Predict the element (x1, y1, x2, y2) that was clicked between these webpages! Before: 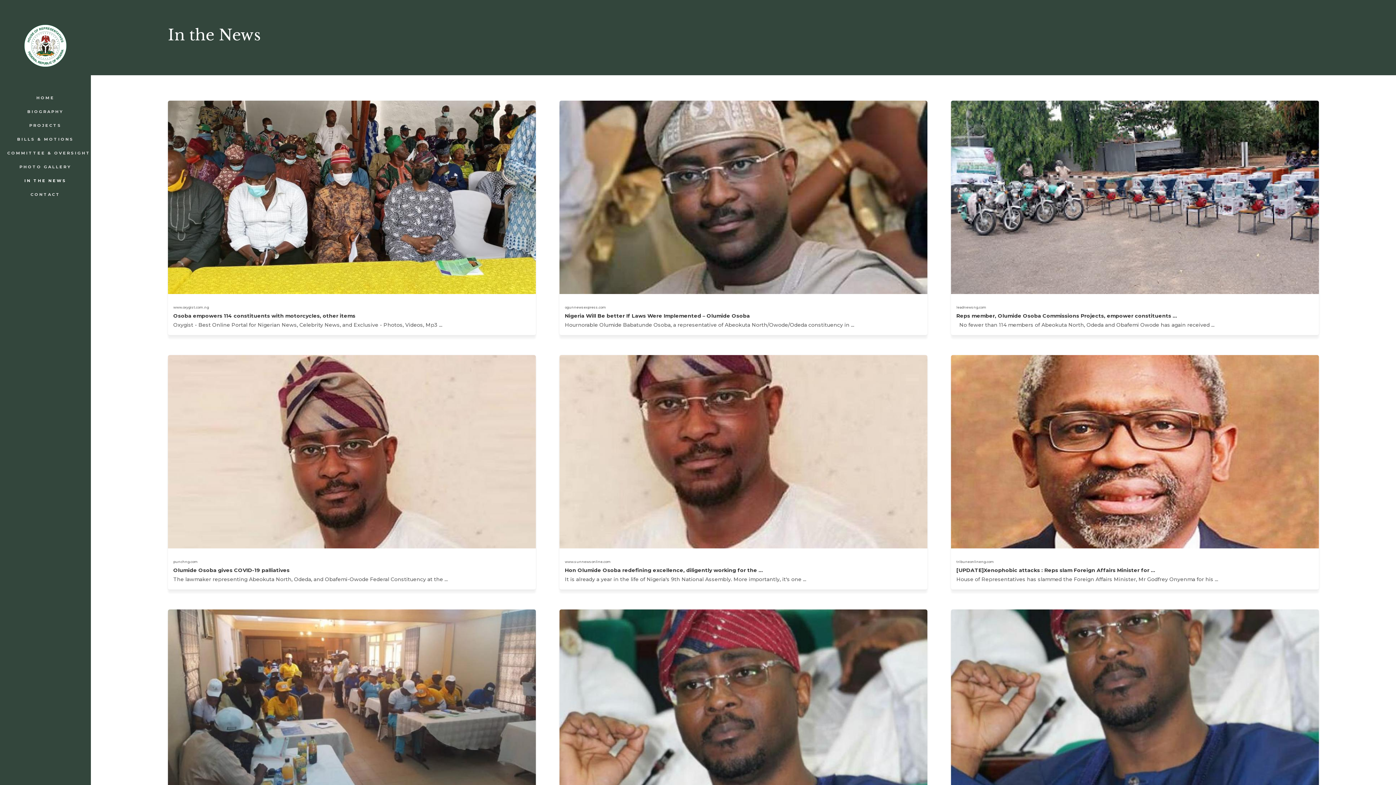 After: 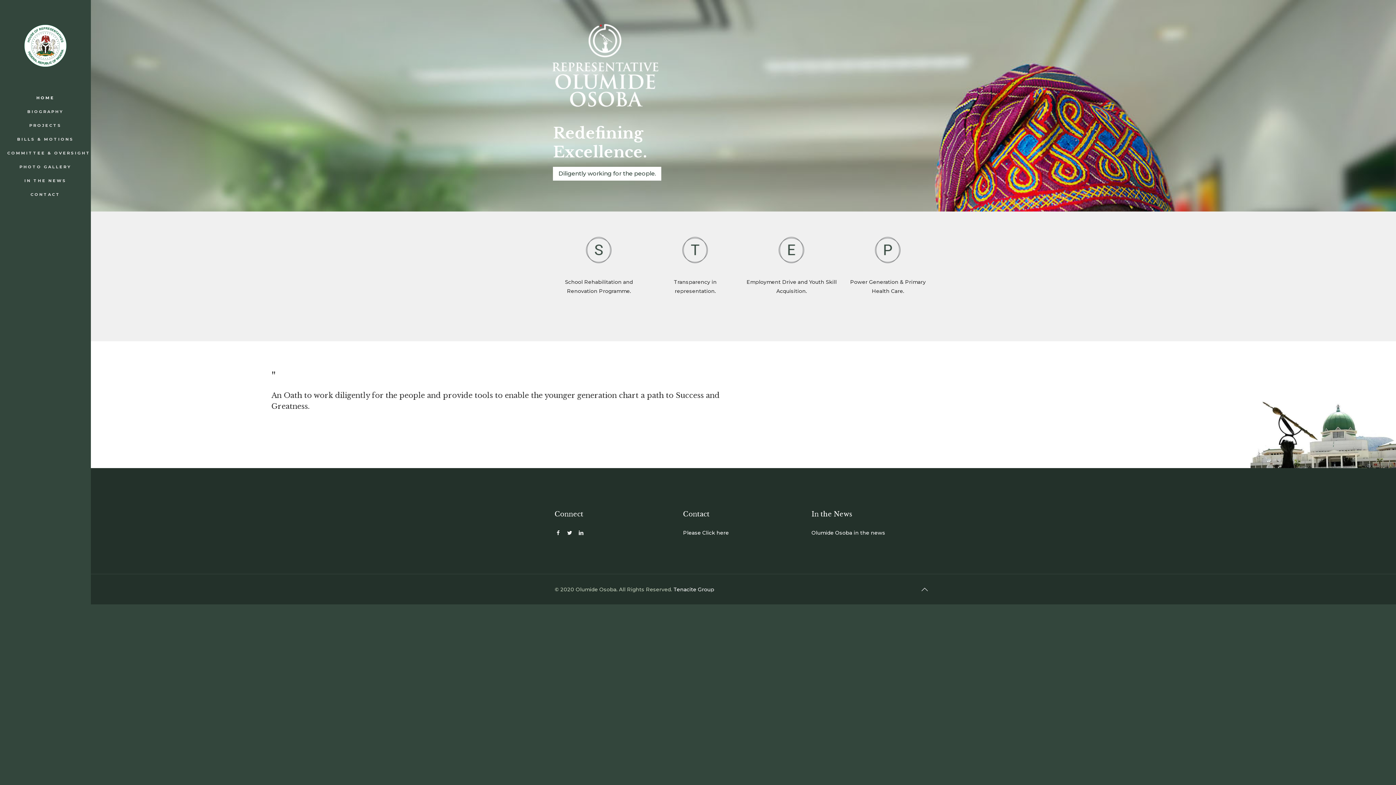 Action: bbox: (0, 90, 90, 104) label: HOME